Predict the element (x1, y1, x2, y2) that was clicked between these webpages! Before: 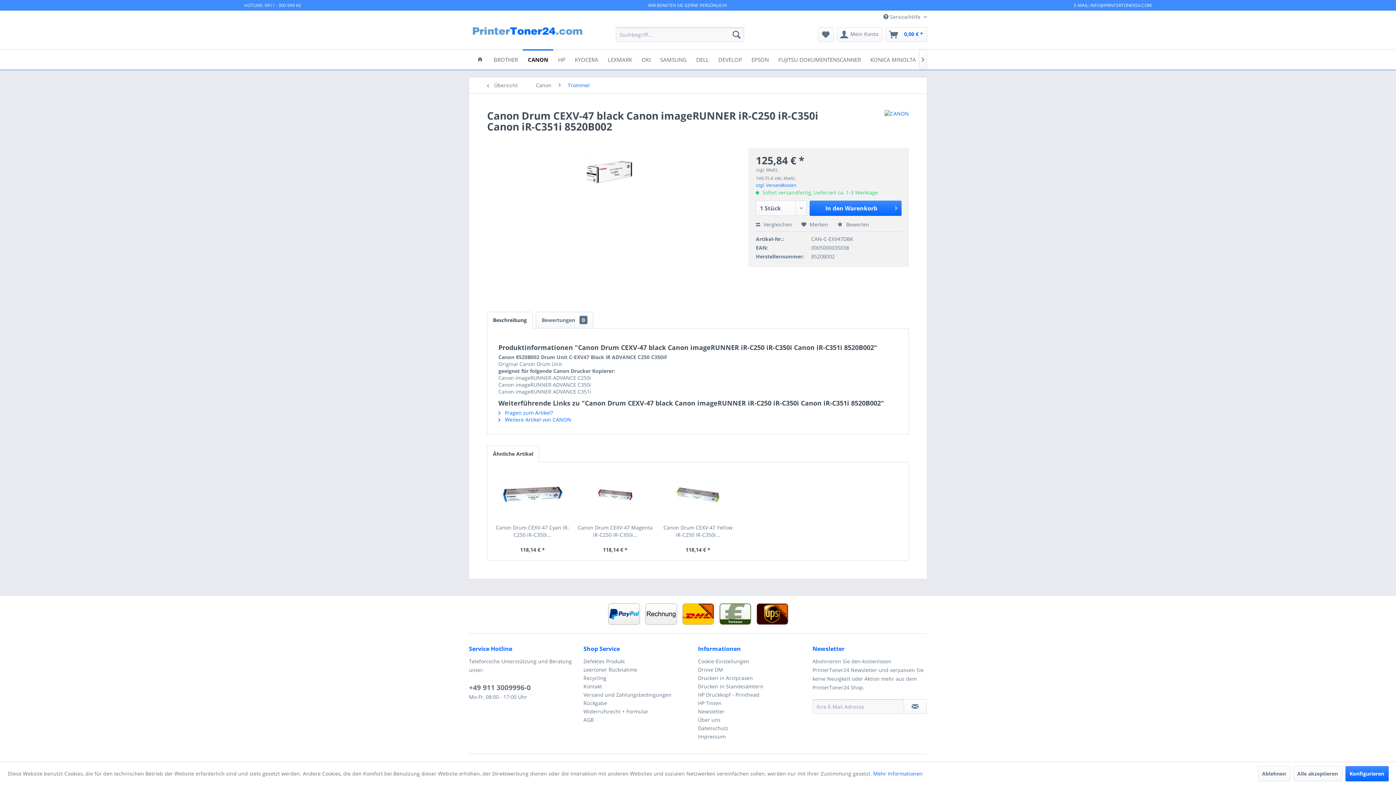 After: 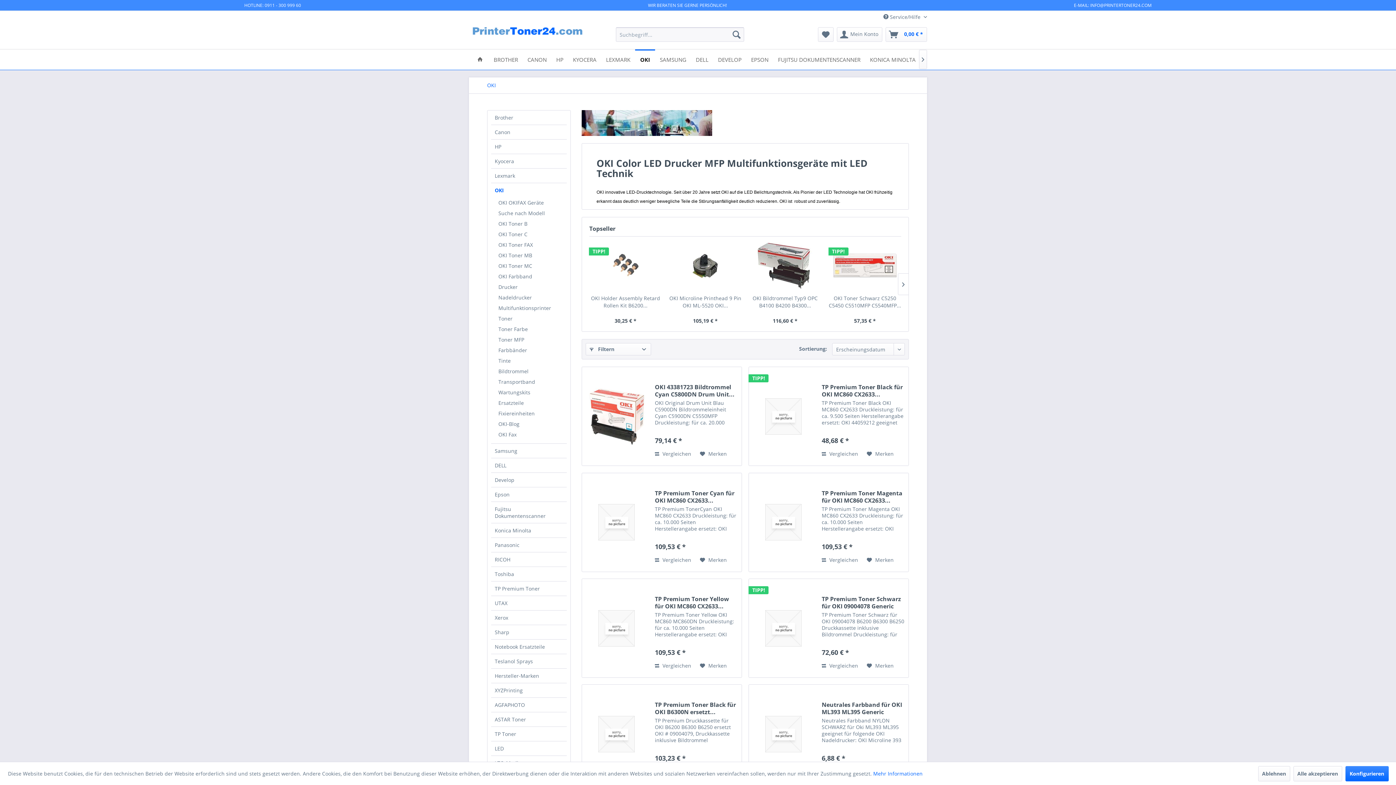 Action: label: OKI bbox: (637, 49, 655, 68)